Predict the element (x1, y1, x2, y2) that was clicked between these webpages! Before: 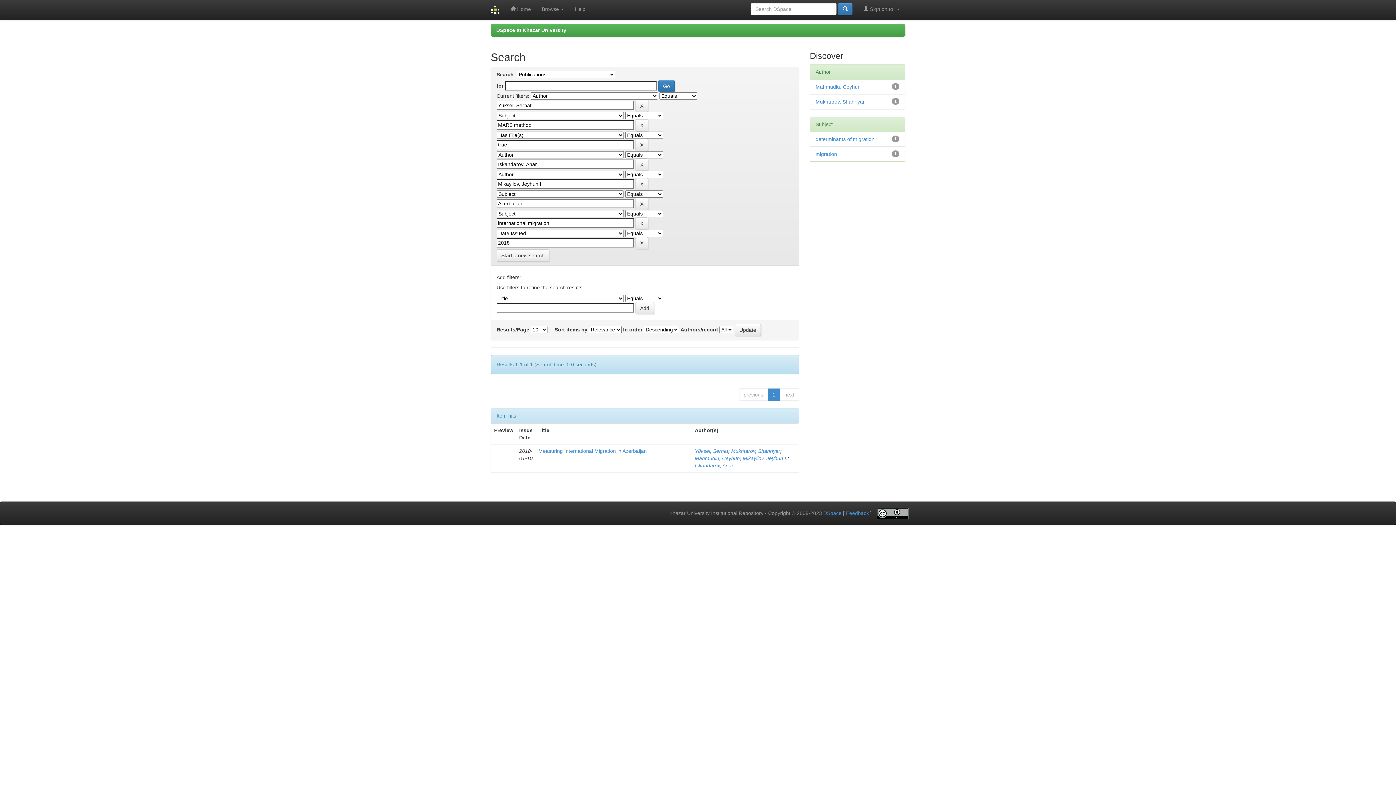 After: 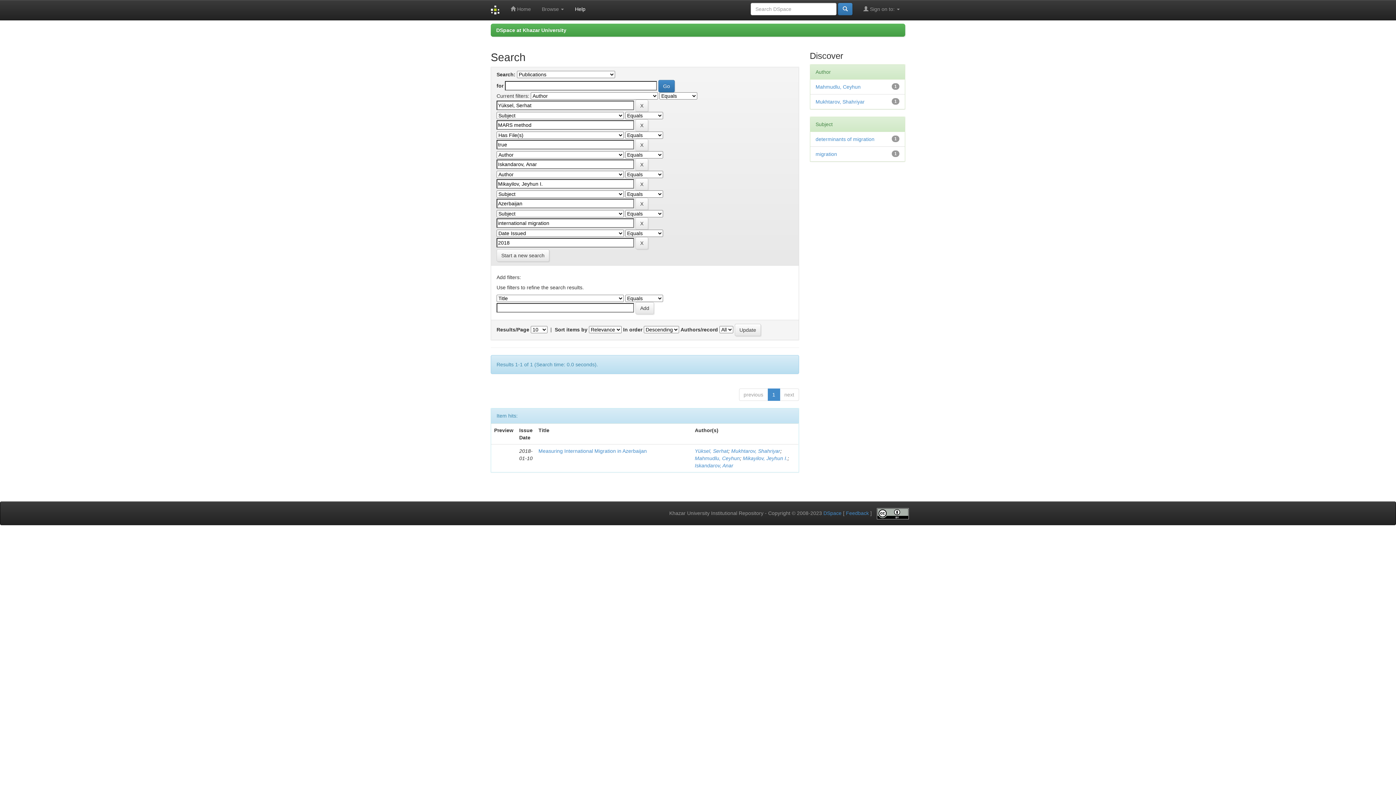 Action: label: Help bbox: (569, 0, 591, 18)